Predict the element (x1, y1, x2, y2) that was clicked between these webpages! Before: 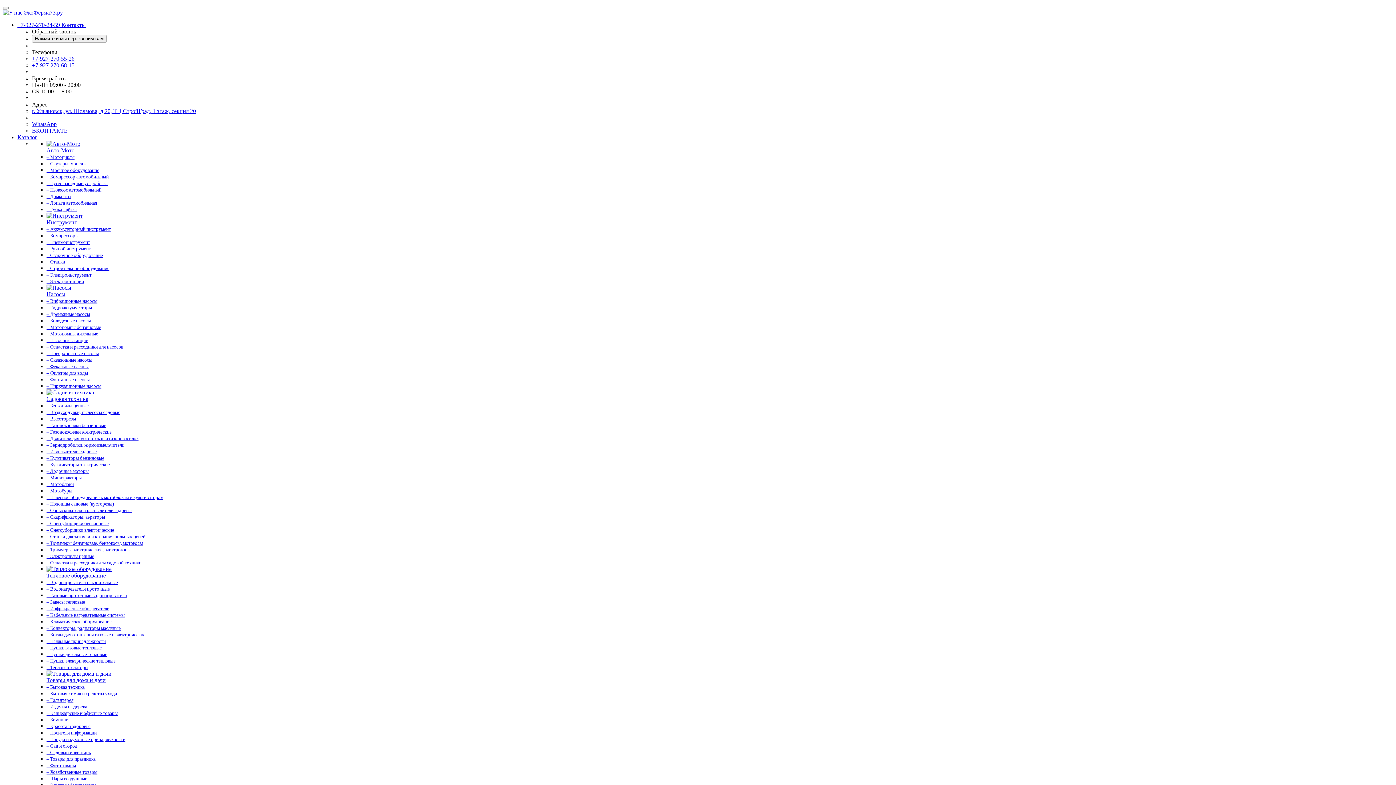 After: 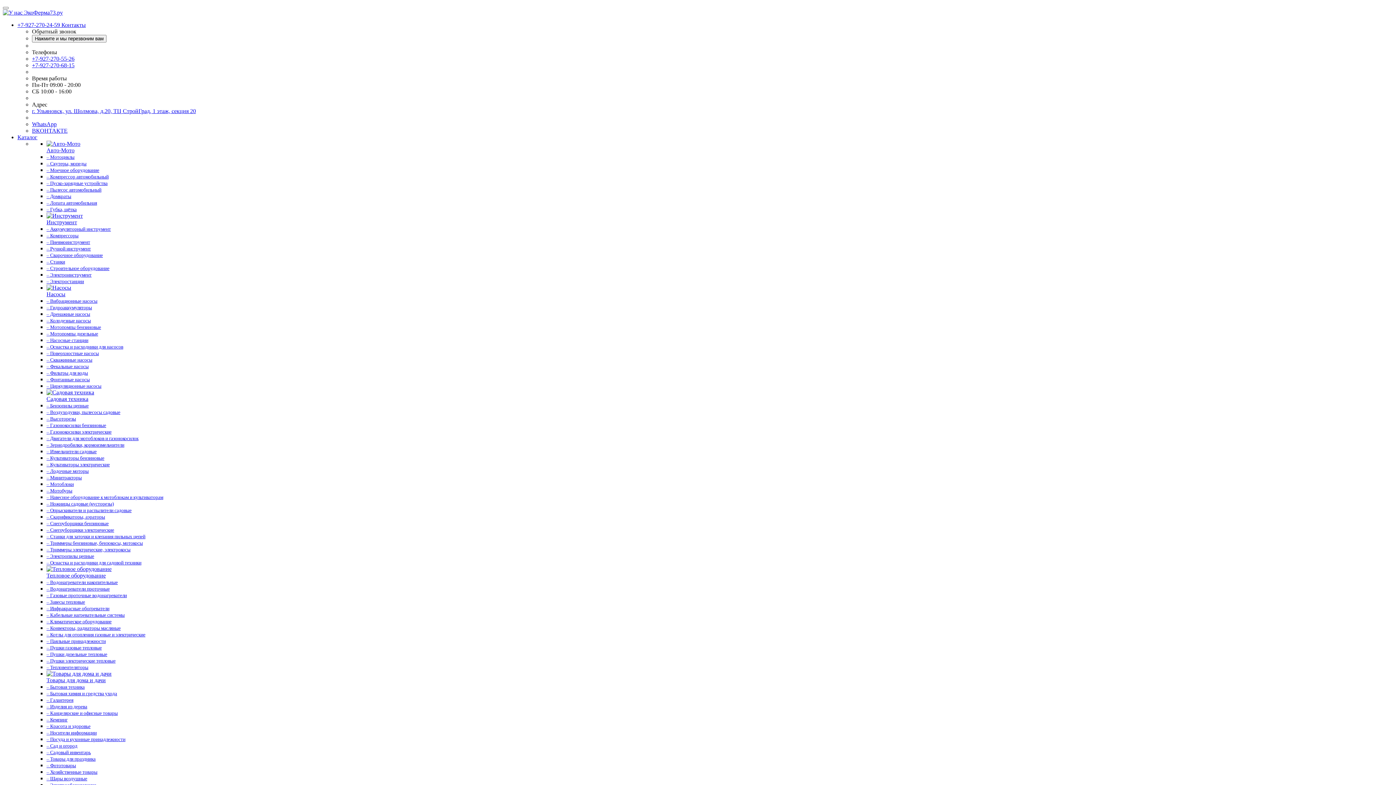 Action: bbox: (46, 723, 90, 729) label: – Красота и здоровье